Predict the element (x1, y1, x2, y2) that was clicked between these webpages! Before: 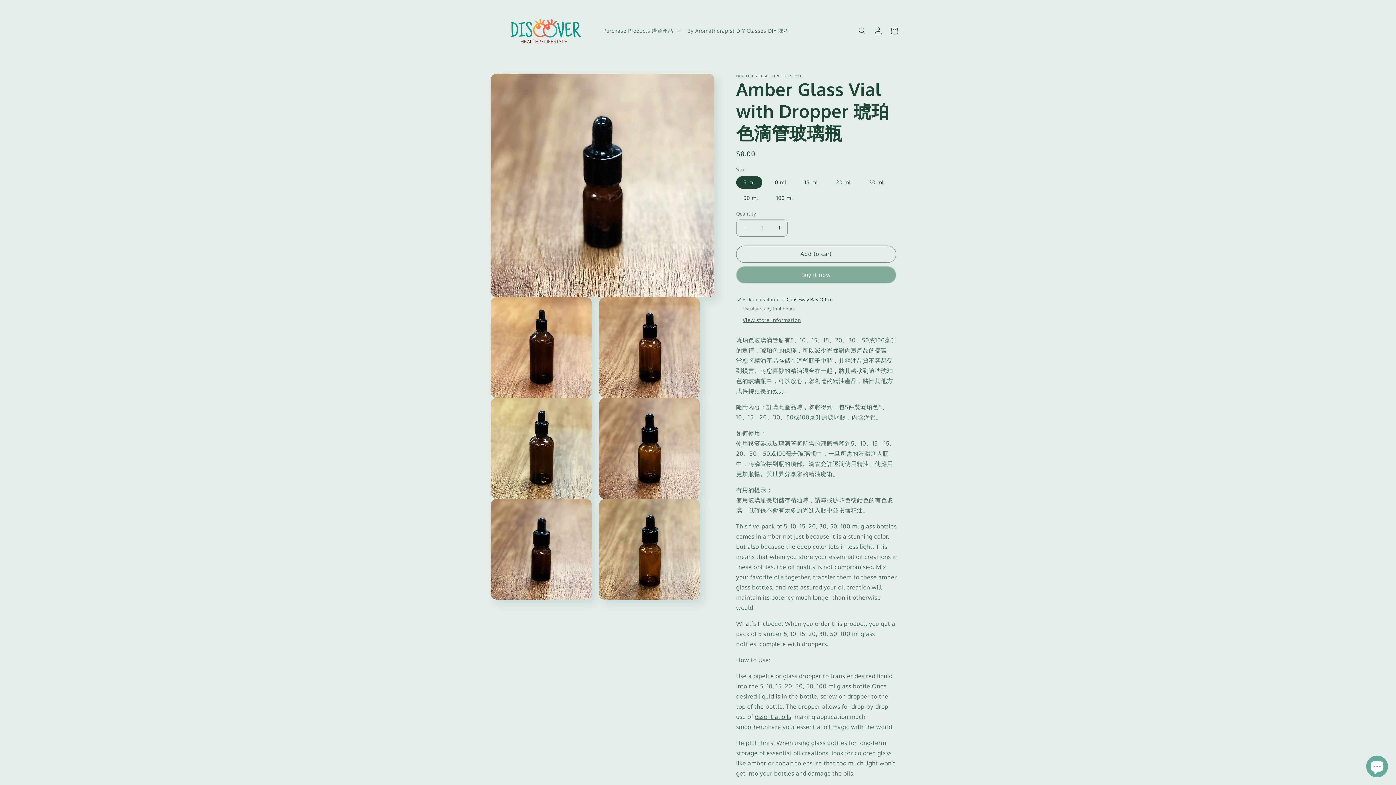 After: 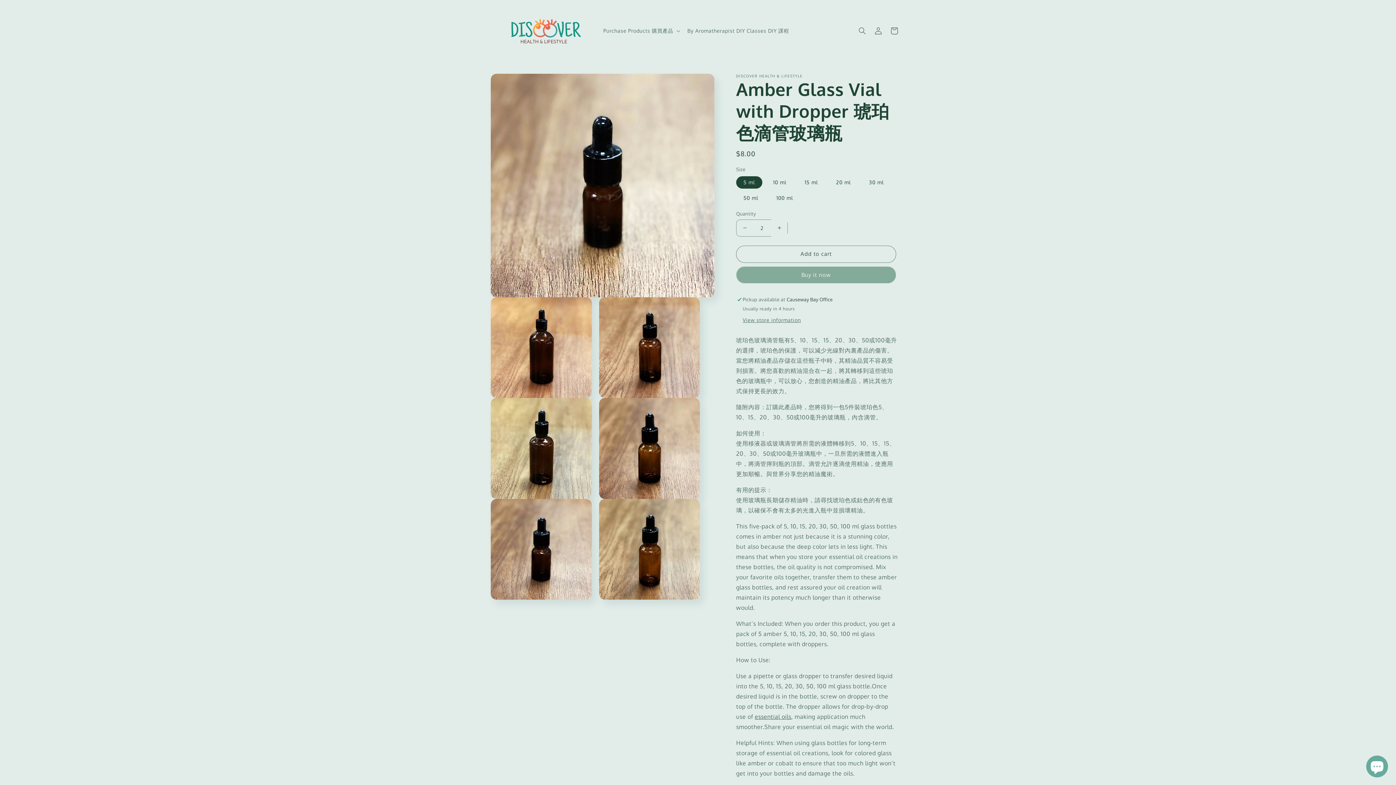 Action: bbox: (771, 219, 787, 236) label: Increase quantity for Amber Glass Vial with Dropper 琥珀色滴管玻璃瓶